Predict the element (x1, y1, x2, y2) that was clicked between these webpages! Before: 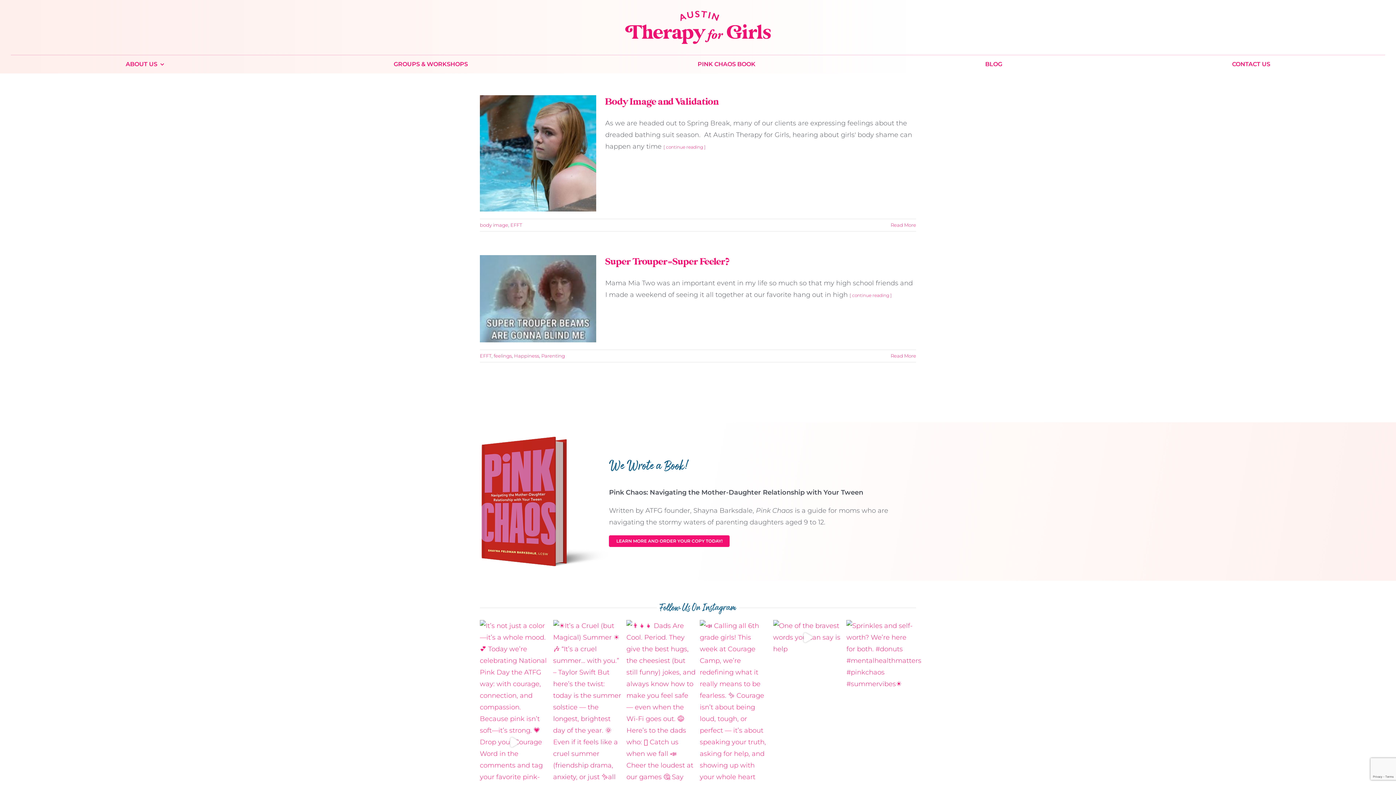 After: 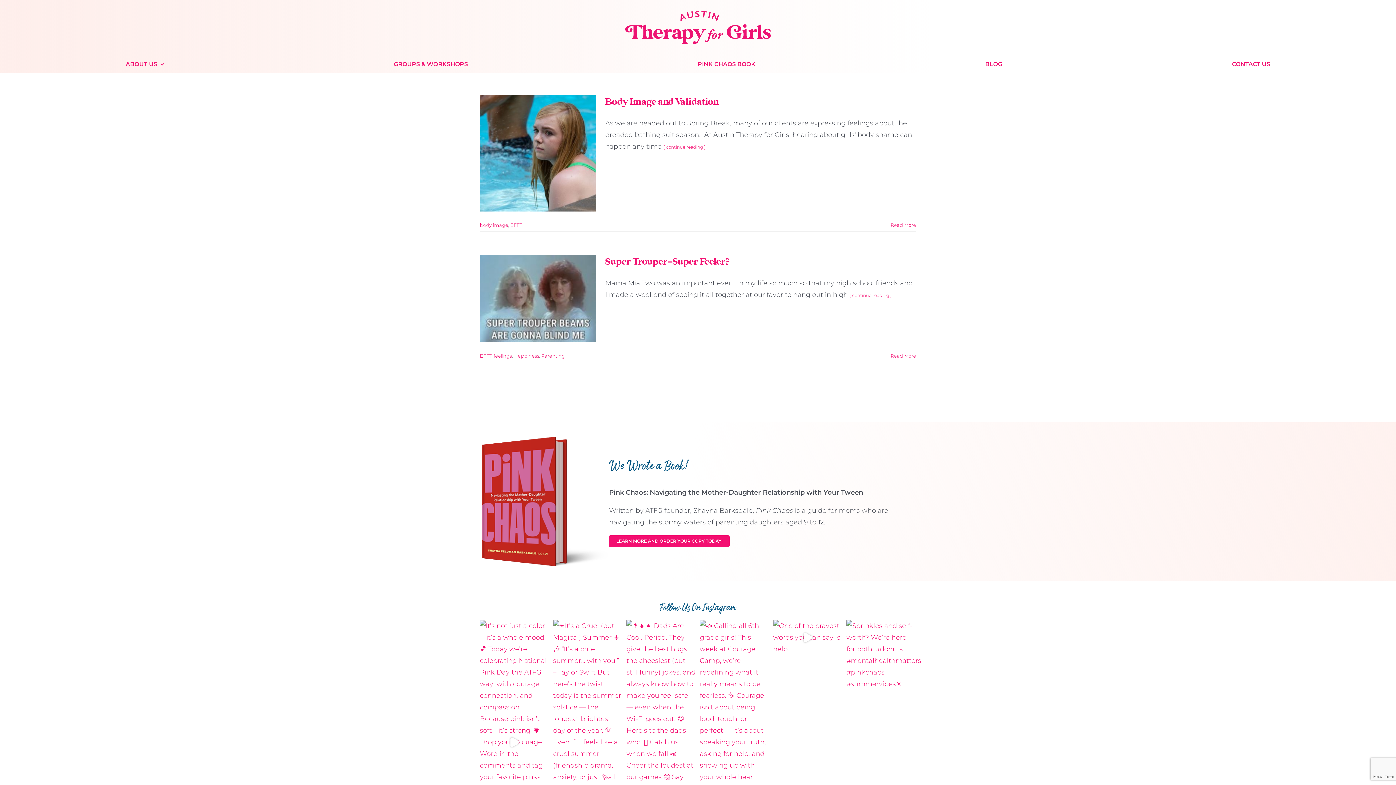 Action: bbox: (510, 222, 522, 227) label: EFFT